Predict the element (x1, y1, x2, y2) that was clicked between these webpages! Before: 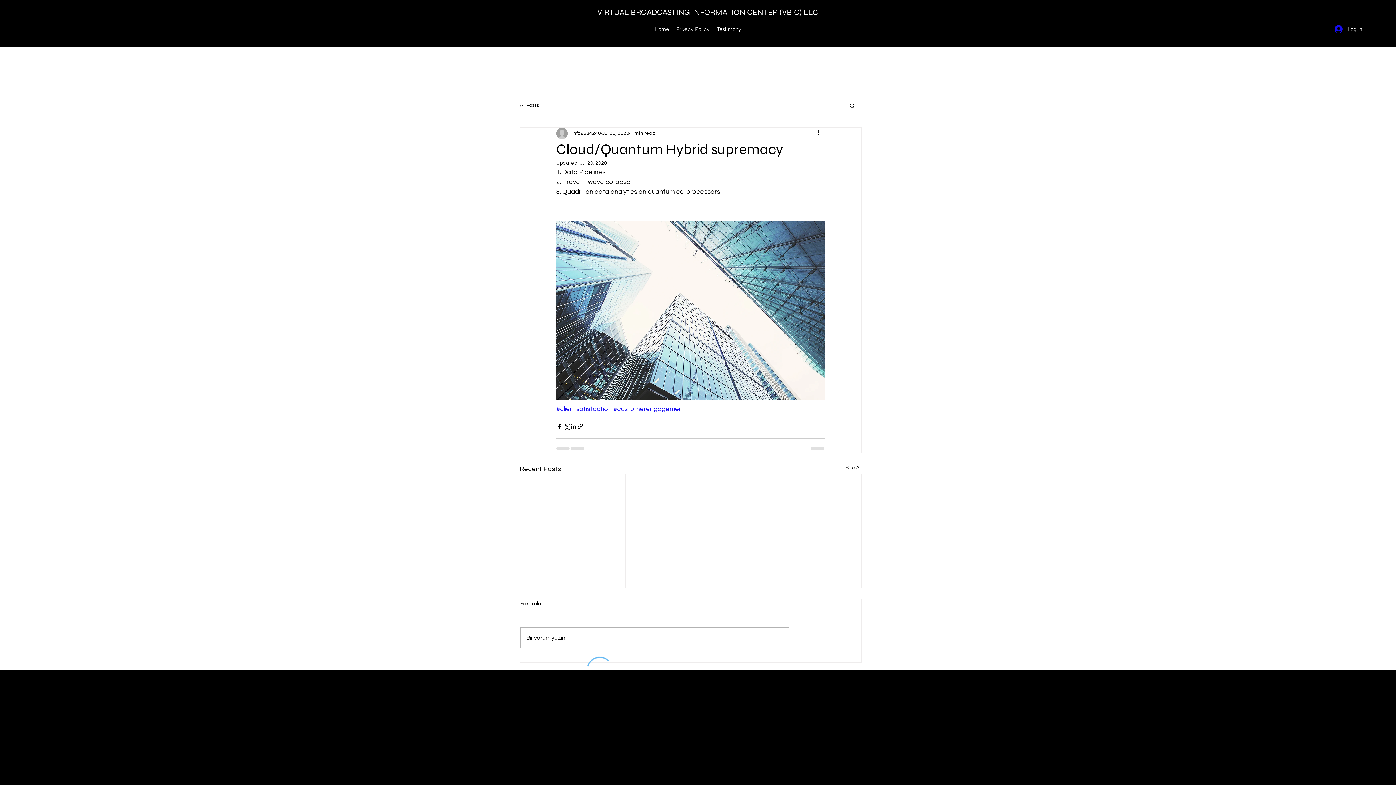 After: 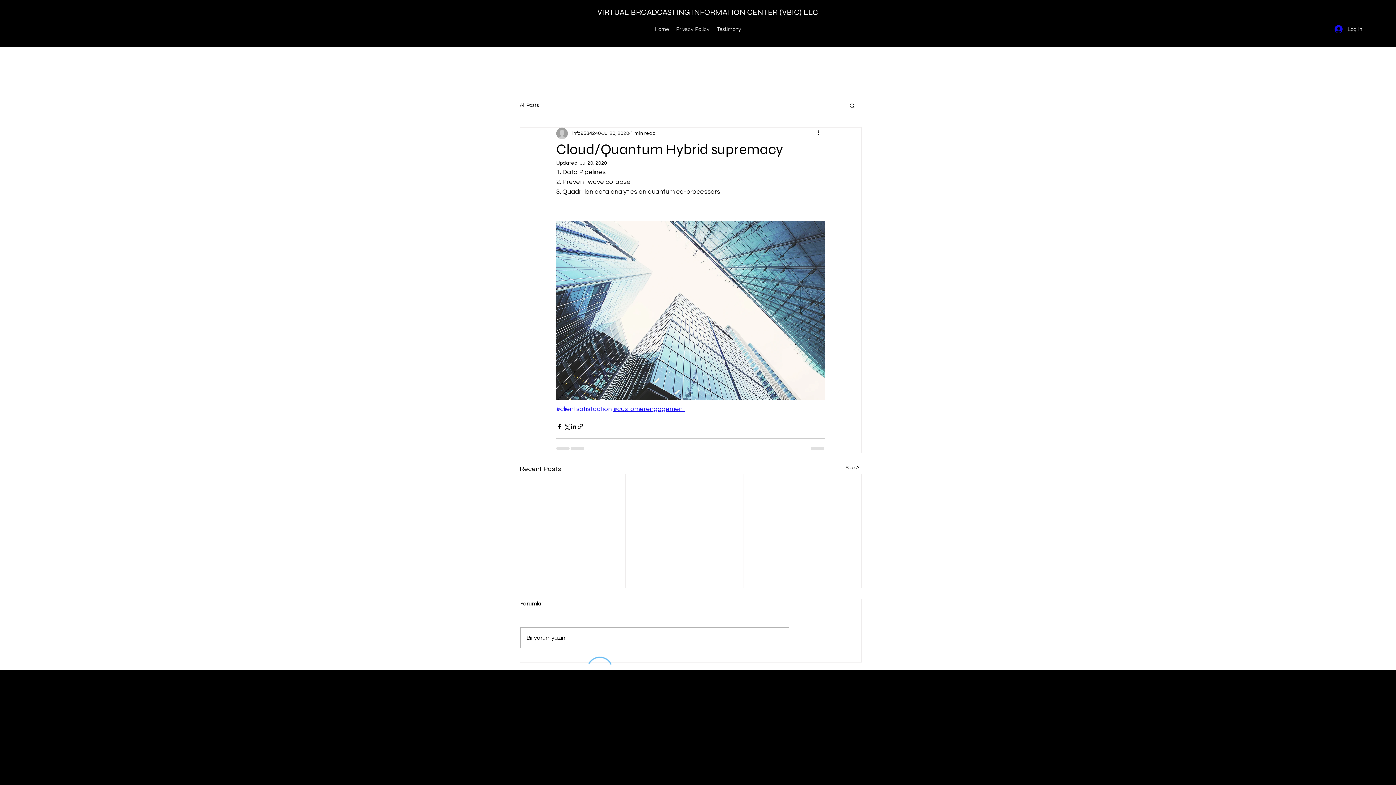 Action: bbox: (613, 405, 685, 412) label: #customerengagement